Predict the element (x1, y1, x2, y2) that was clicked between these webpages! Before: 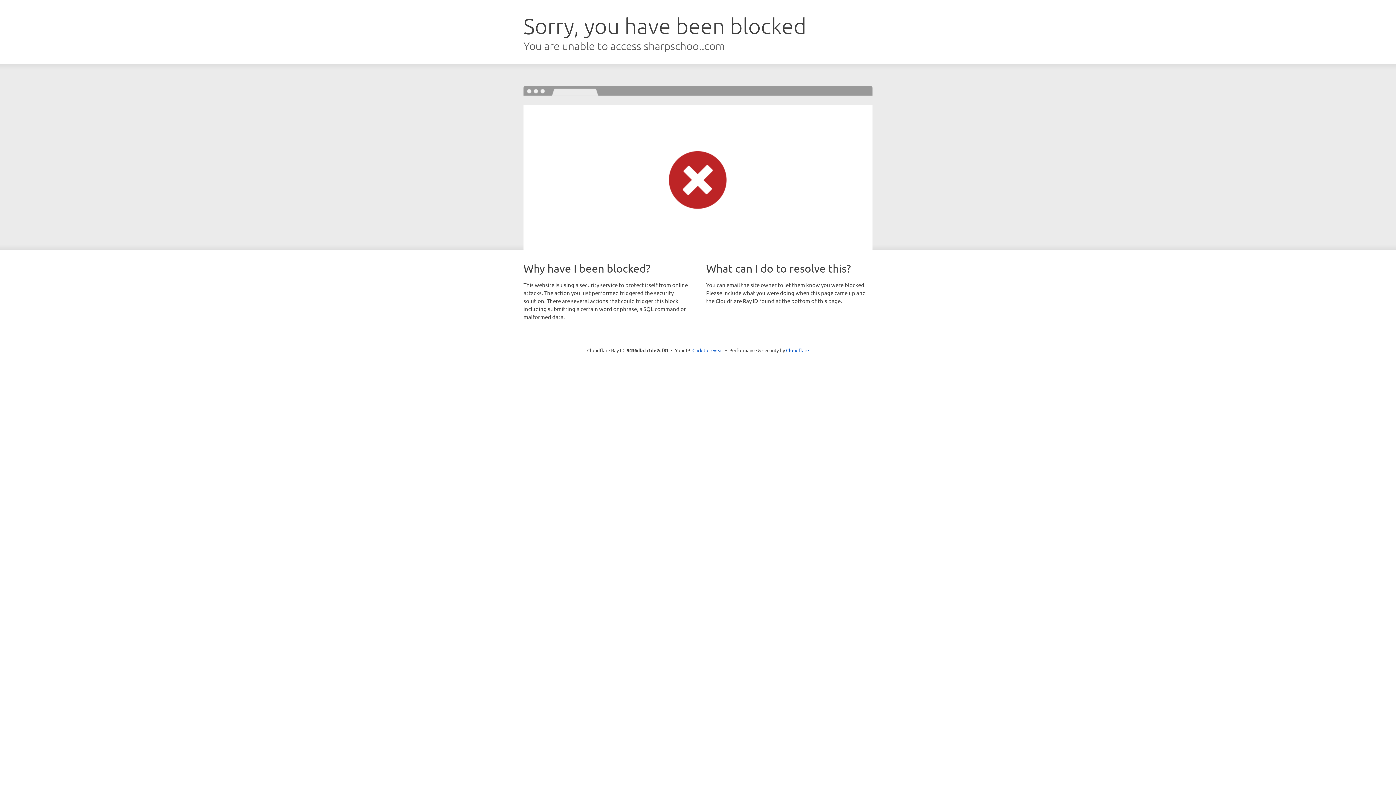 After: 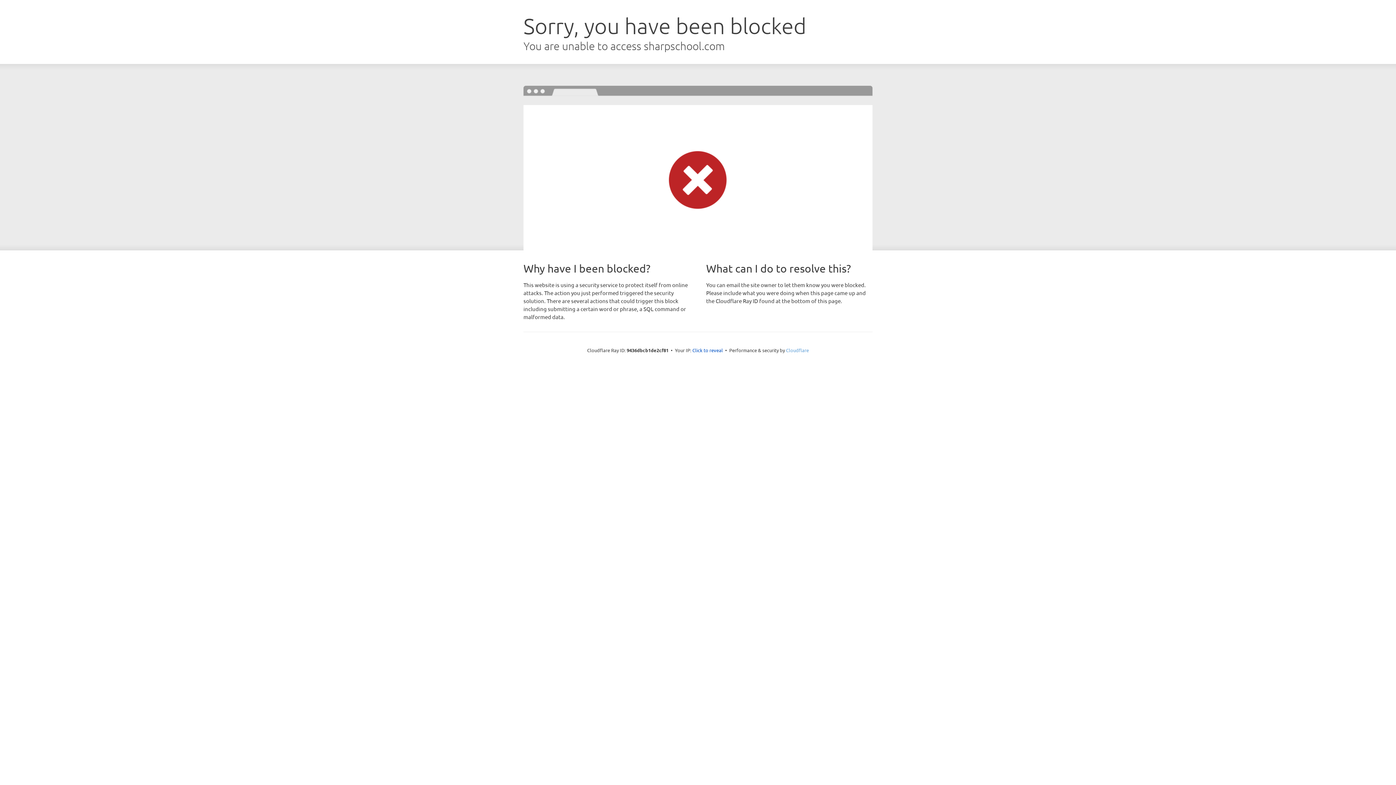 Action: label: Cloudflare bbox: (786, 347, 809, 353)